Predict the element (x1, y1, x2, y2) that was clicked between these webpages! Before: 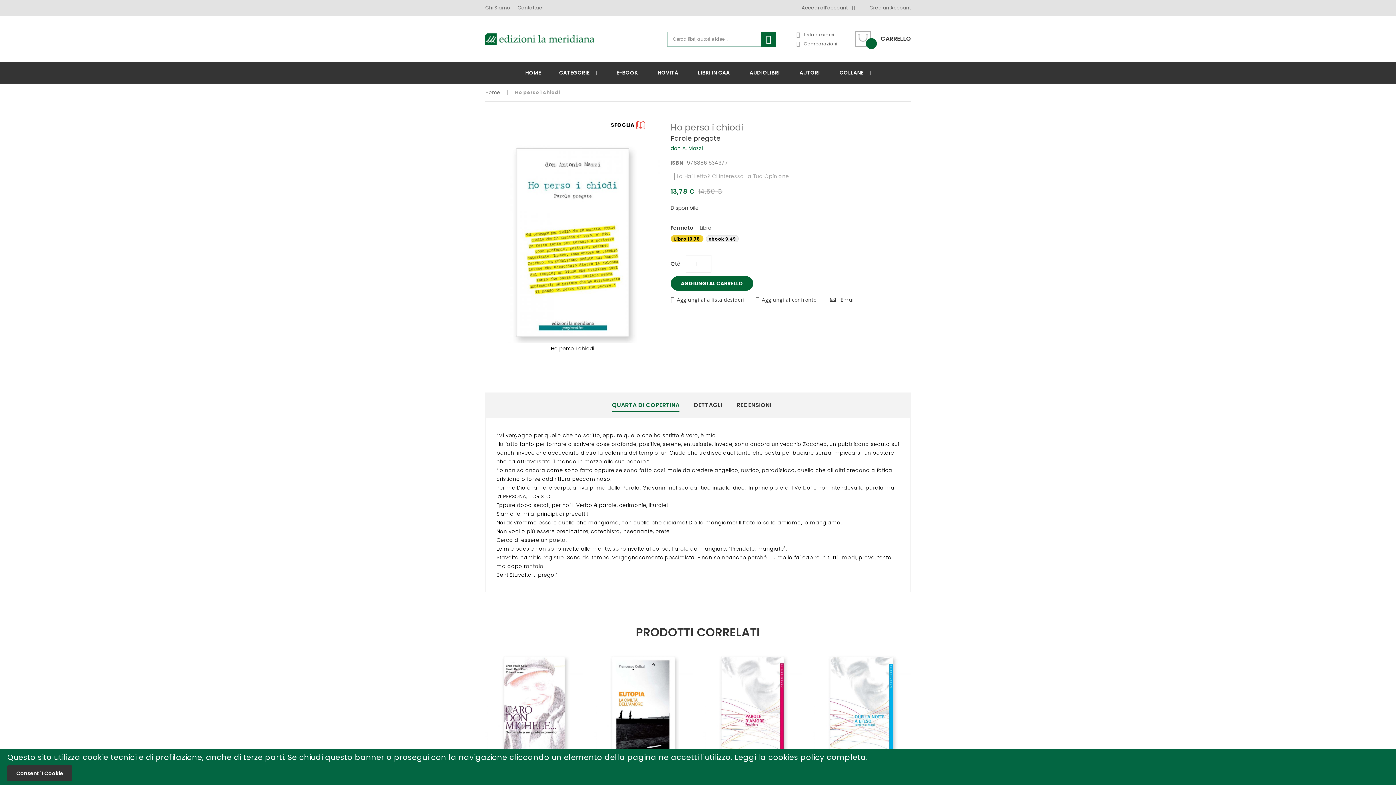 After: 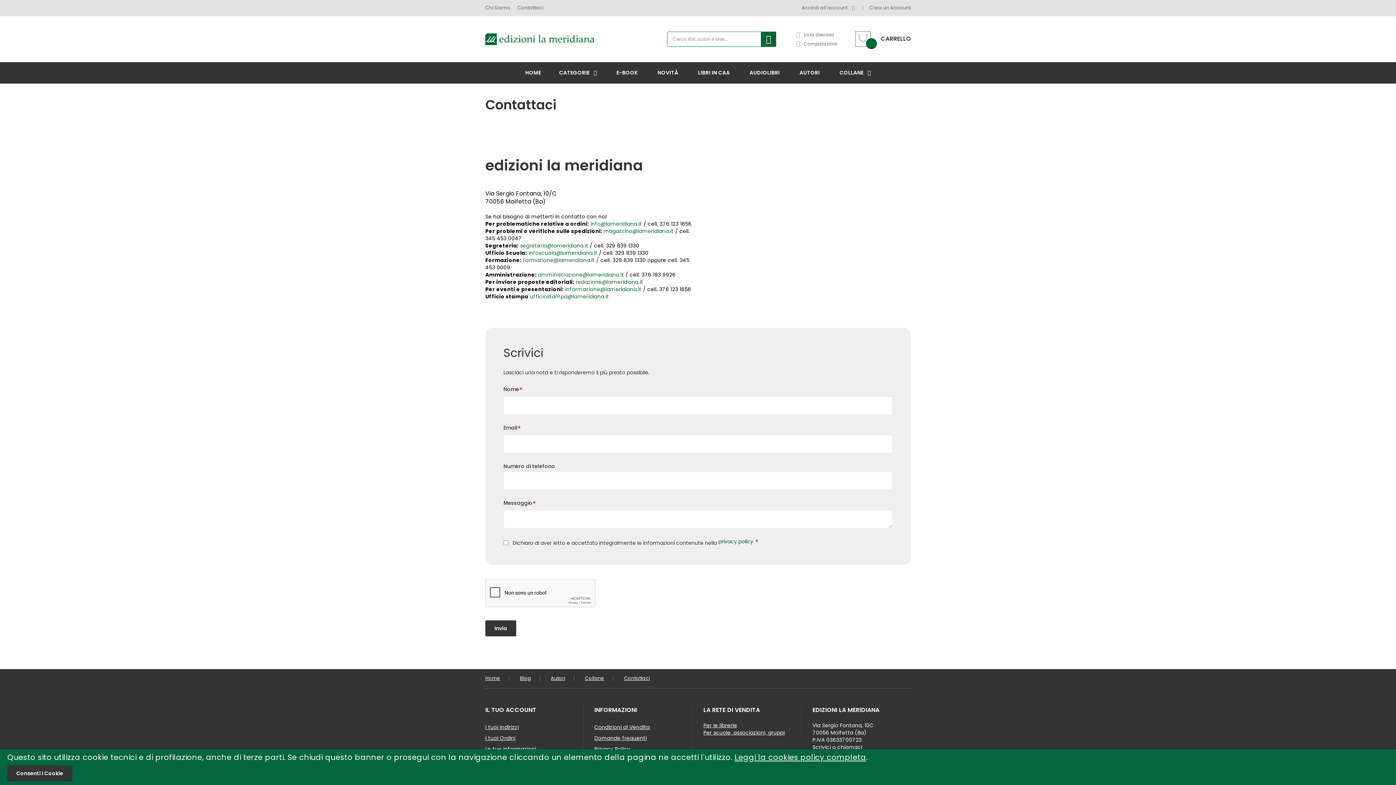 Action: bbox: (517, 4, 543, 11) label: Contattaci